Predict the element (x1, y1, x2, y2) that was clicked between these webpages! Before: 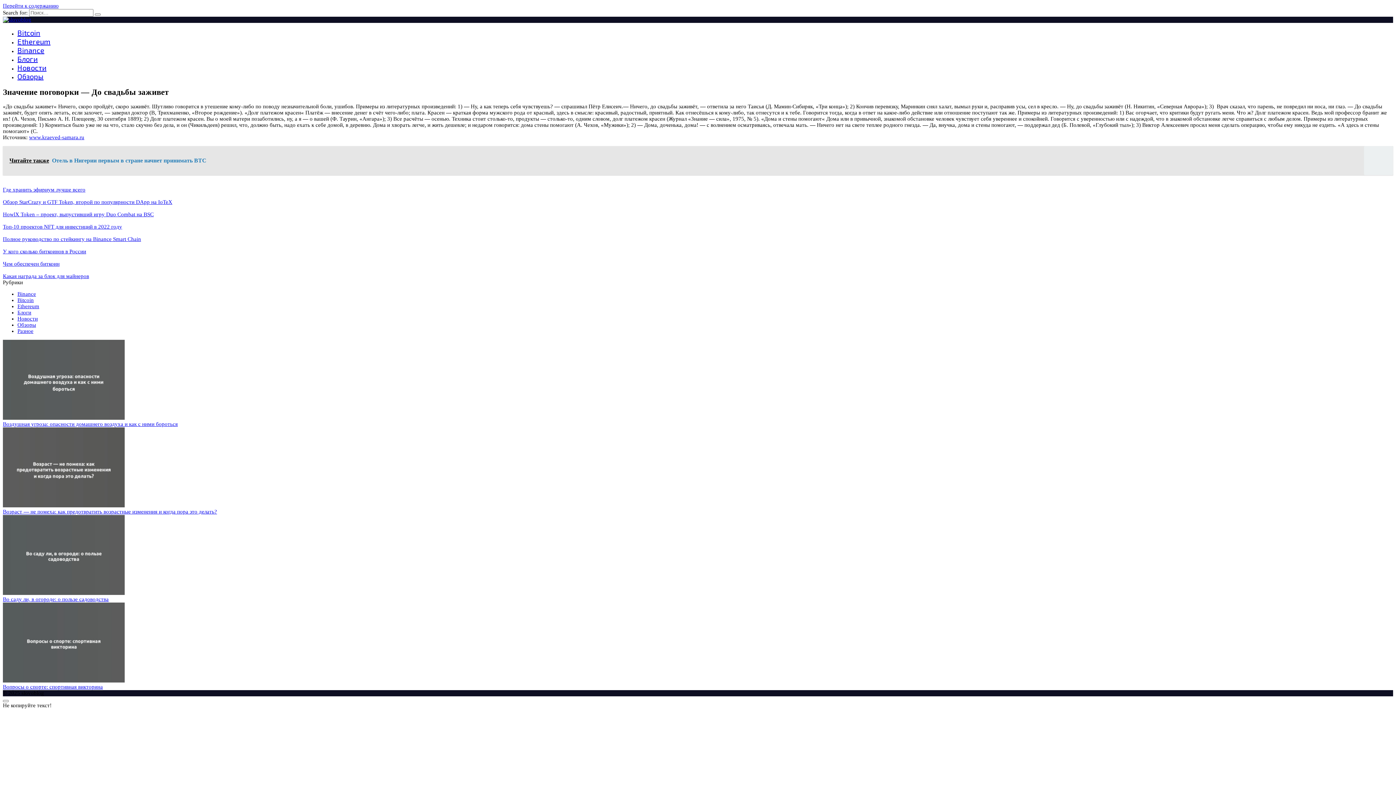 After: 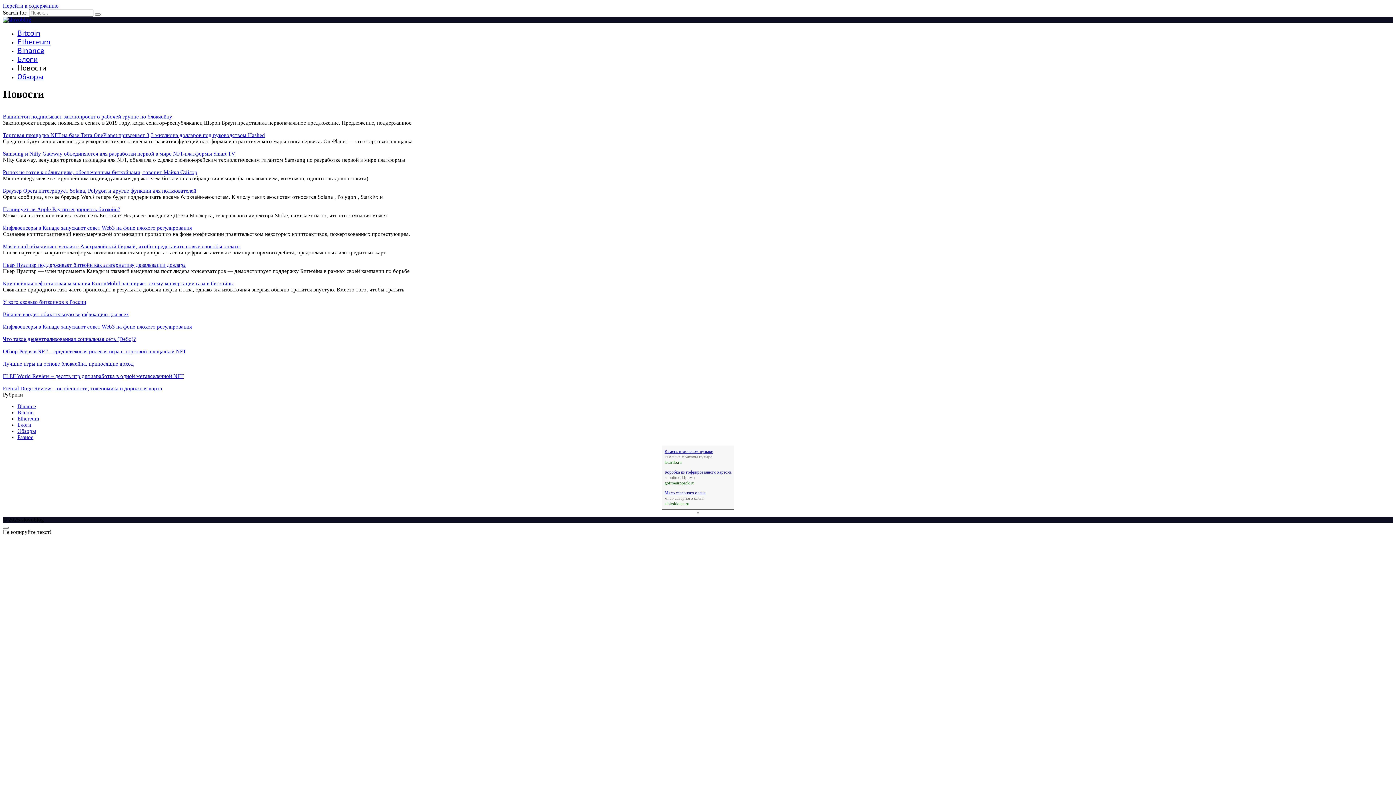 Action: label: Новости bbox: (17, 63, 46, 72)